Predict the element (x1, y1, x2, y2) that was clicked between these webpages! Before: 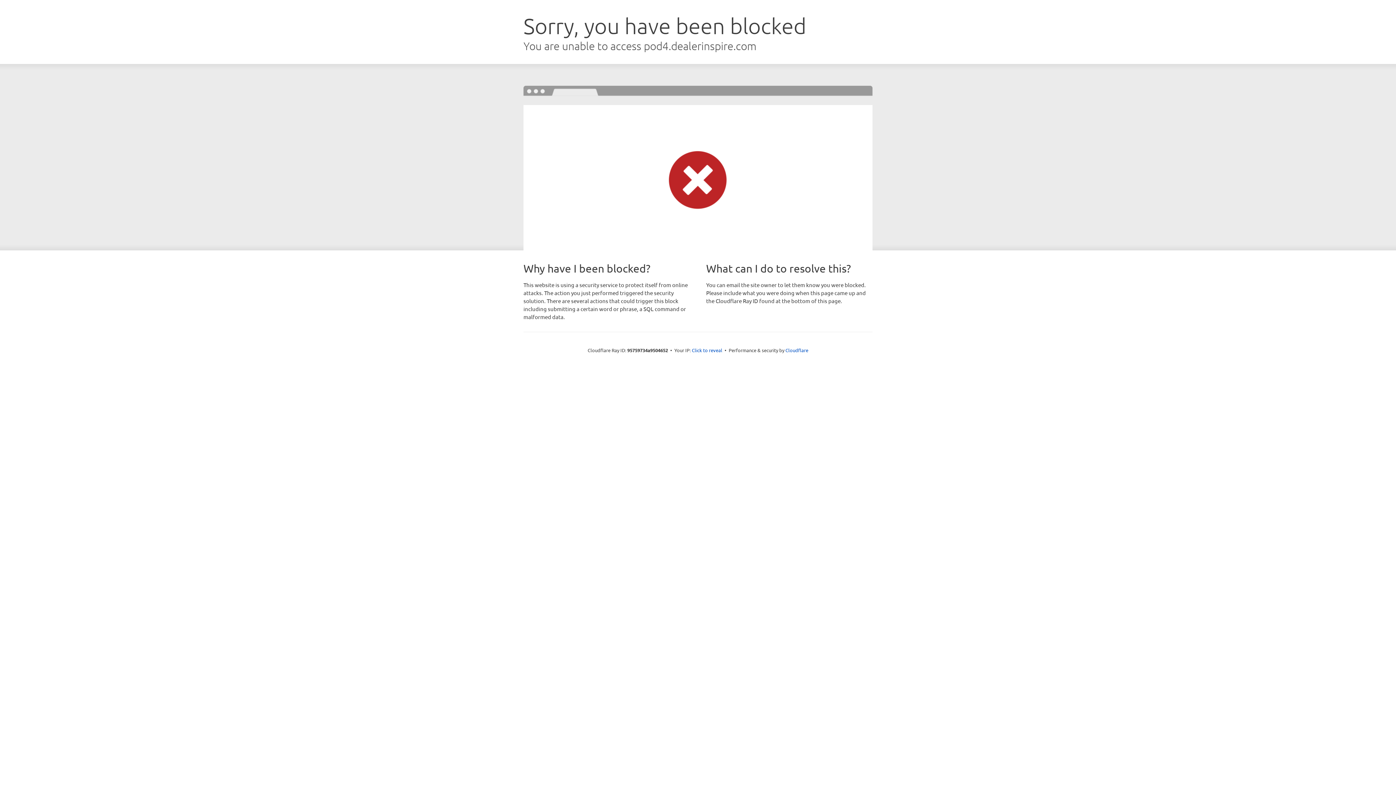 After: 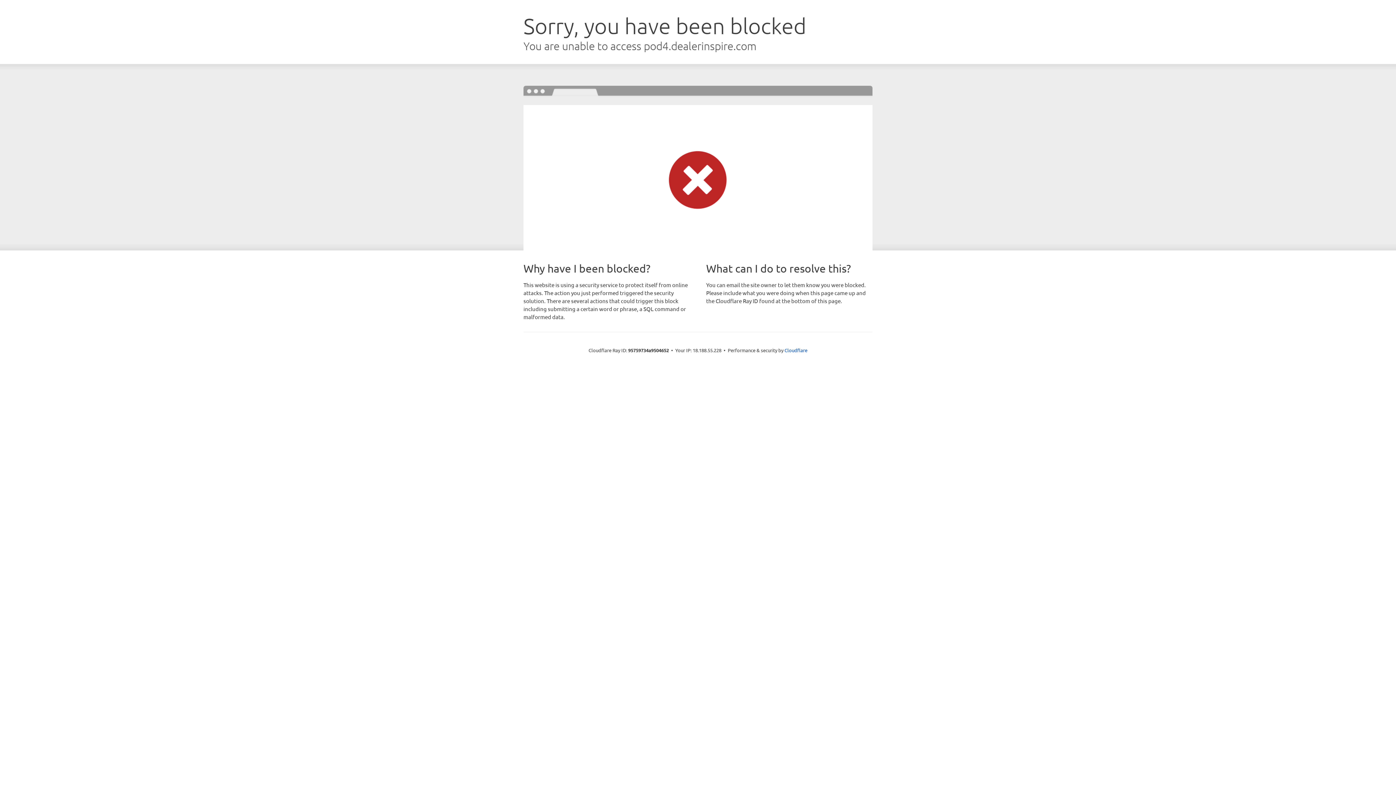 Action: bbox: (692, 346, 722, 353) label: Click to reveal